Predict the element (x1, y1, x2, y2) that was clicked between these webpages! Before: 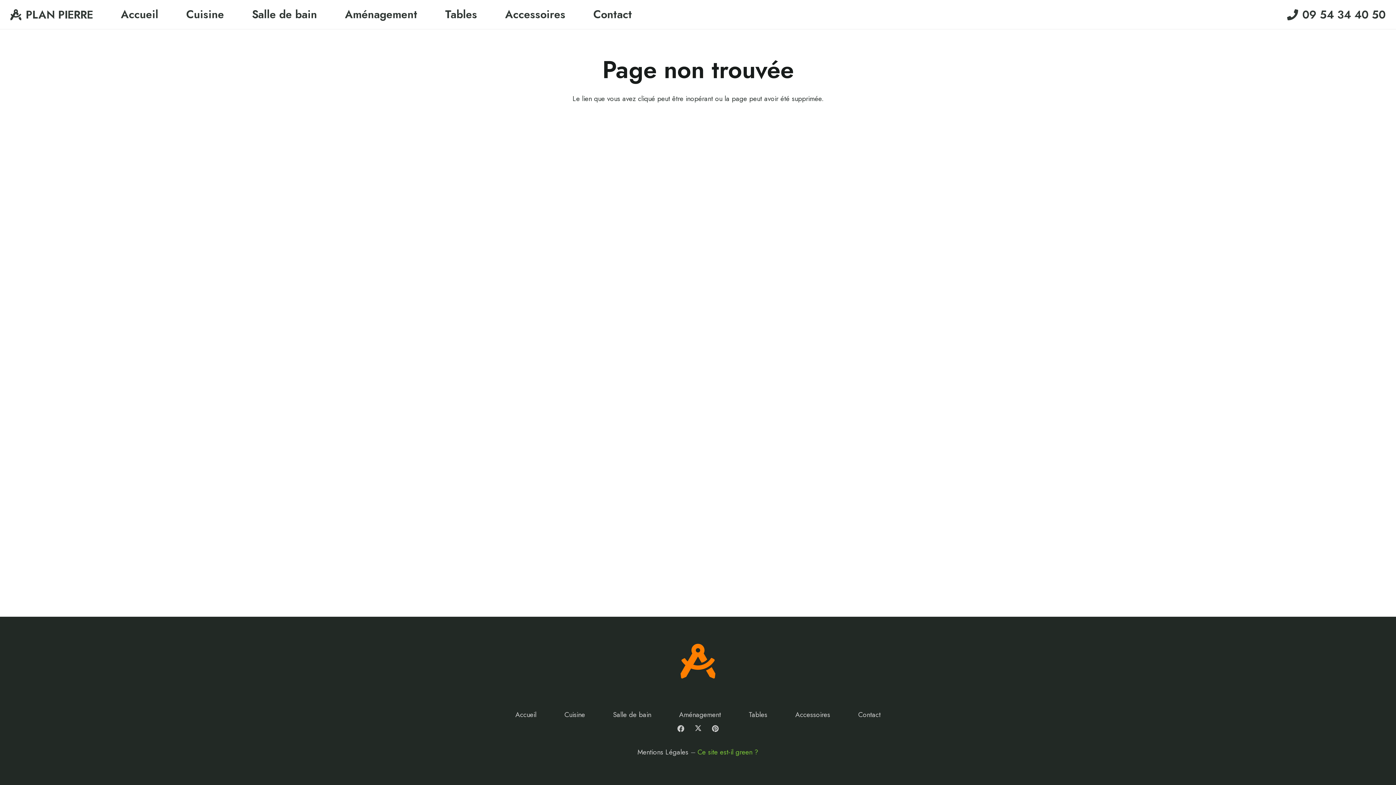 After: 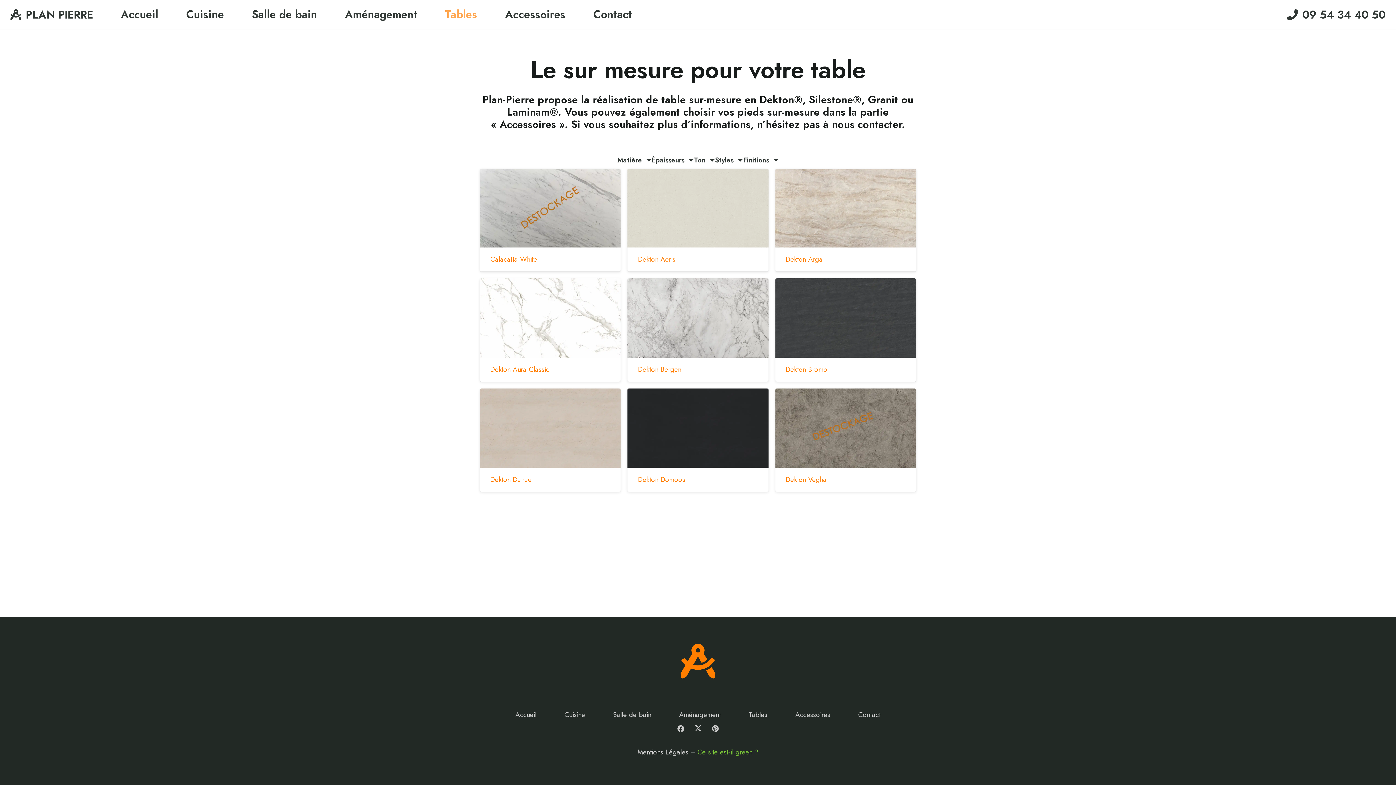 Action: bbox: (431, 0, 491, 29) label: Tables